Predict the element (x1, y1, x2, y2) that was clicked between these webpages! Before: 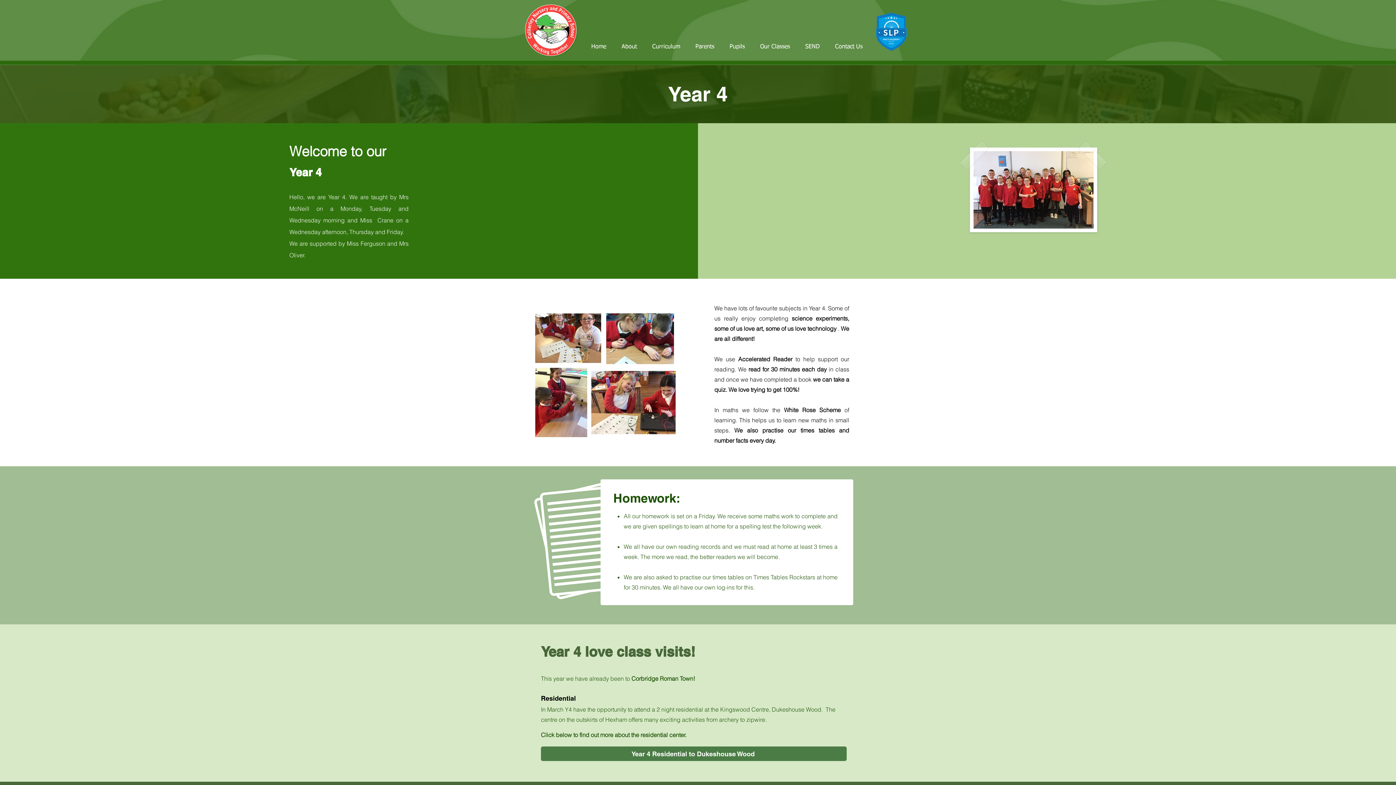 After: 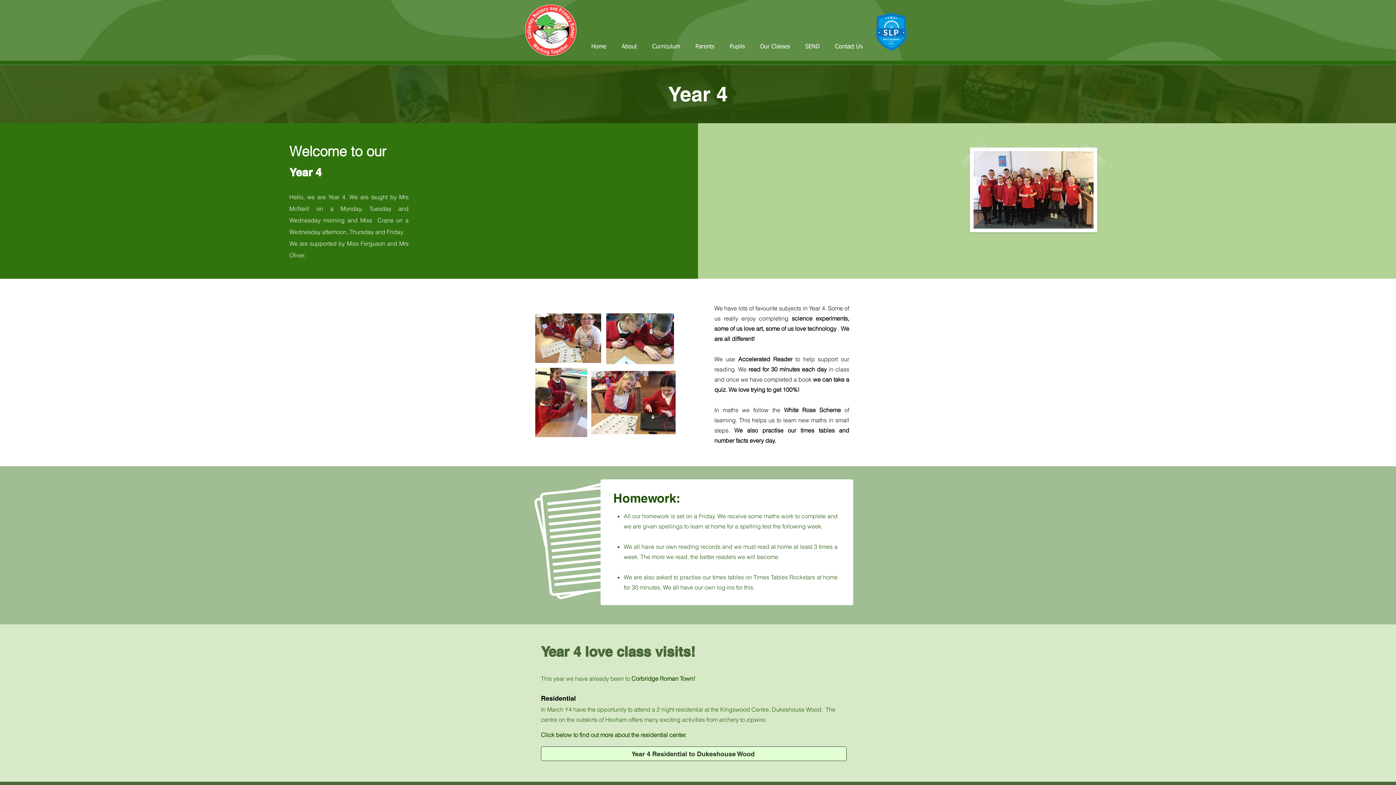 Action: label: Year 4 Residential to Dukeshouse Wood bbox: (541, 746, 846, 761)